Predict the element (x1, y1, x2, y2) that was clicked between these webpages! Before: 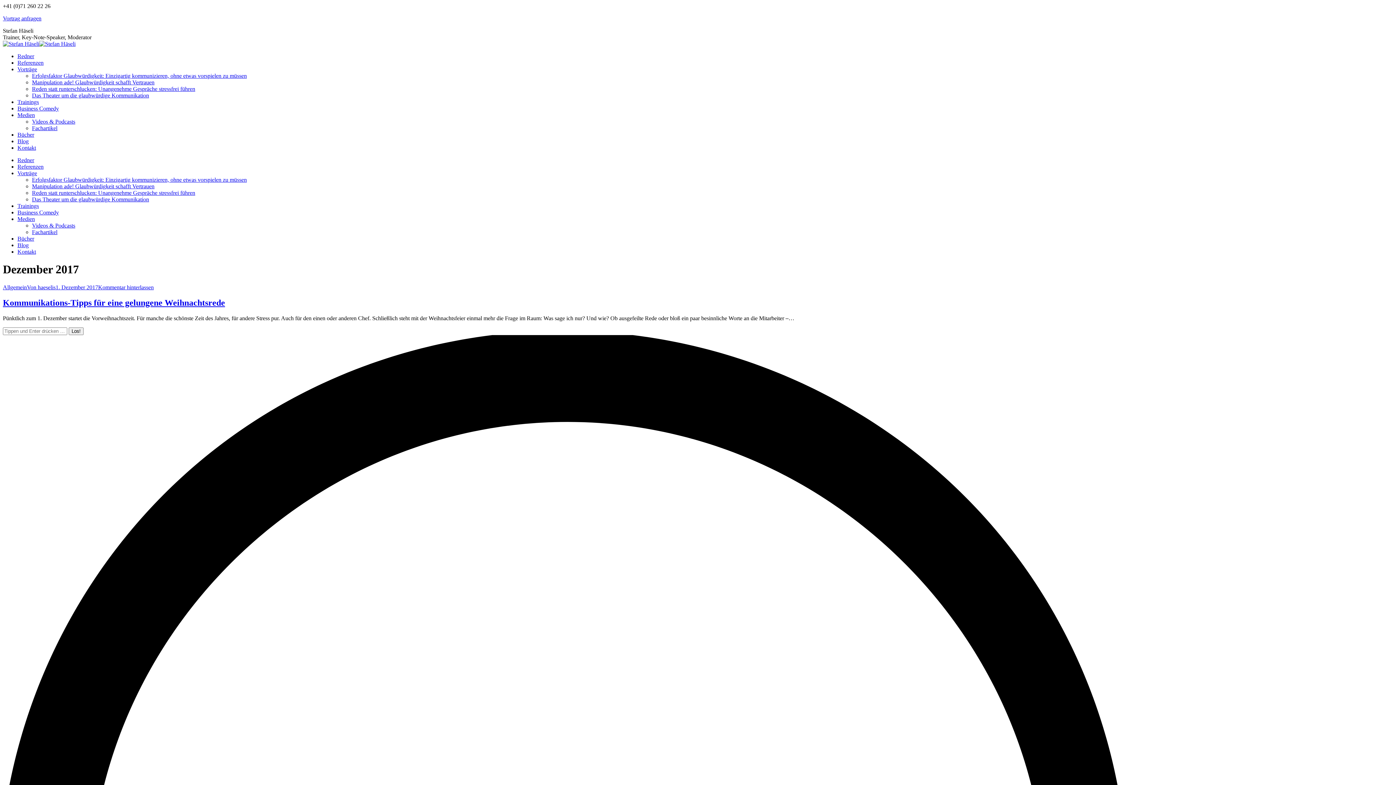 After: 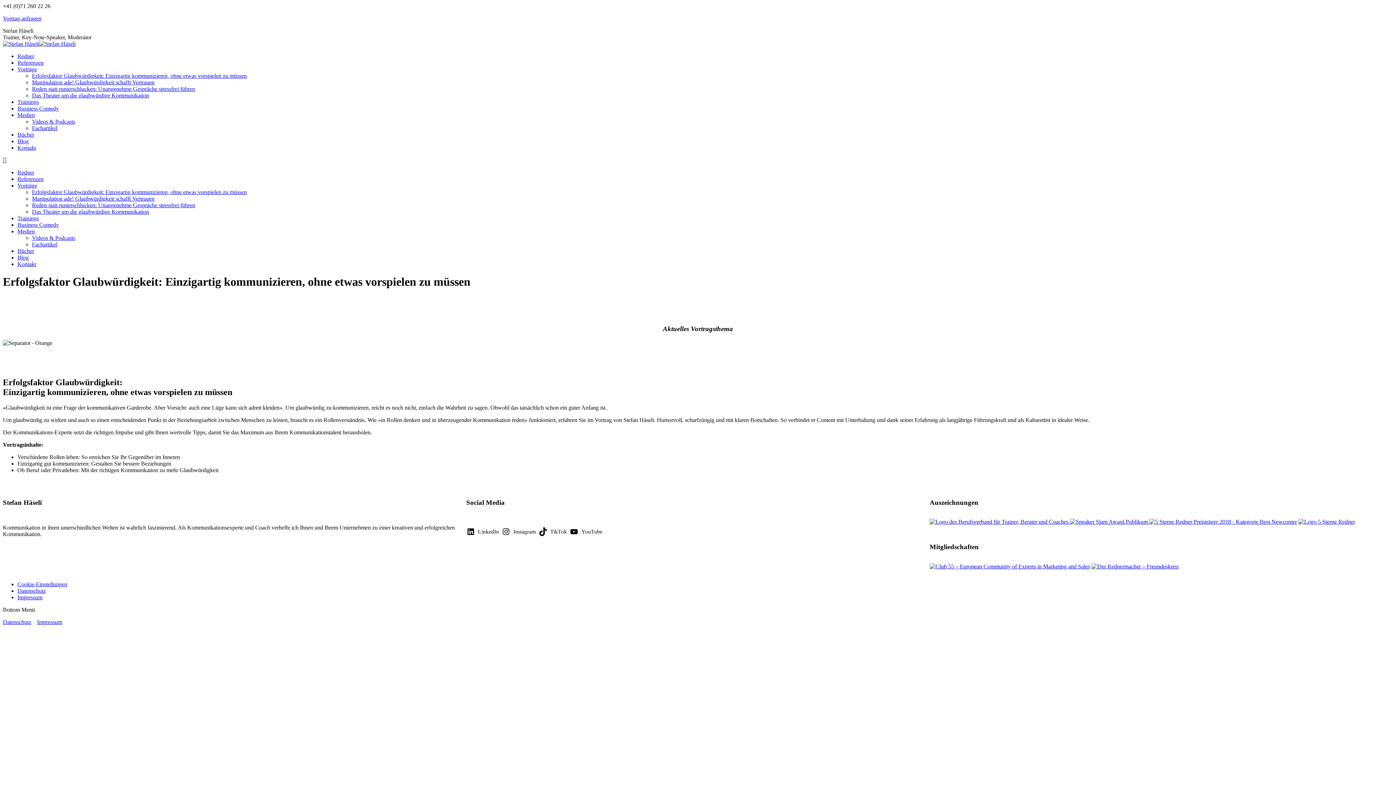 Action: label: Erfolgsfaktor Glaubwürdigkeit: Einzigartig kommunizieren, ohne etwas vorspielen zu müssen bbox: (32, 176, 246, 182)